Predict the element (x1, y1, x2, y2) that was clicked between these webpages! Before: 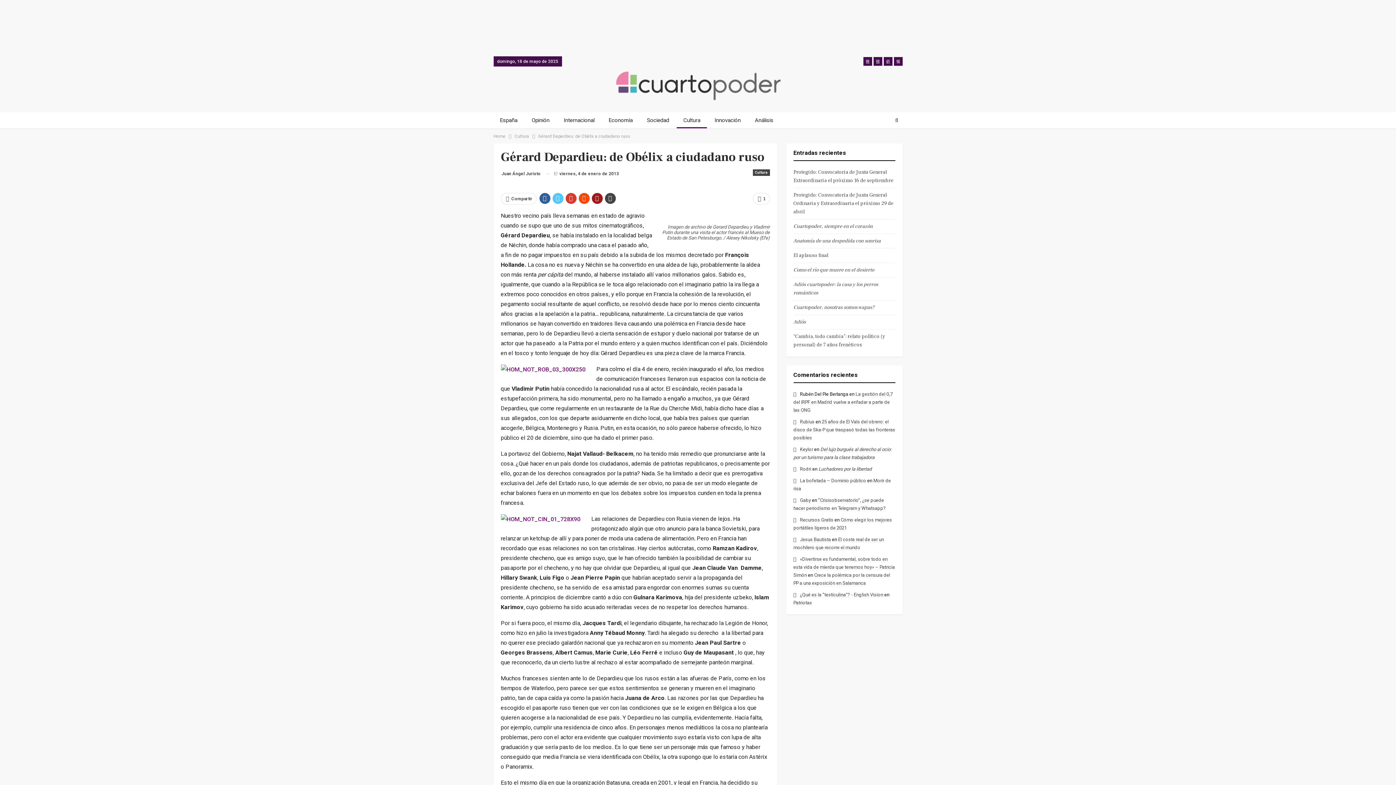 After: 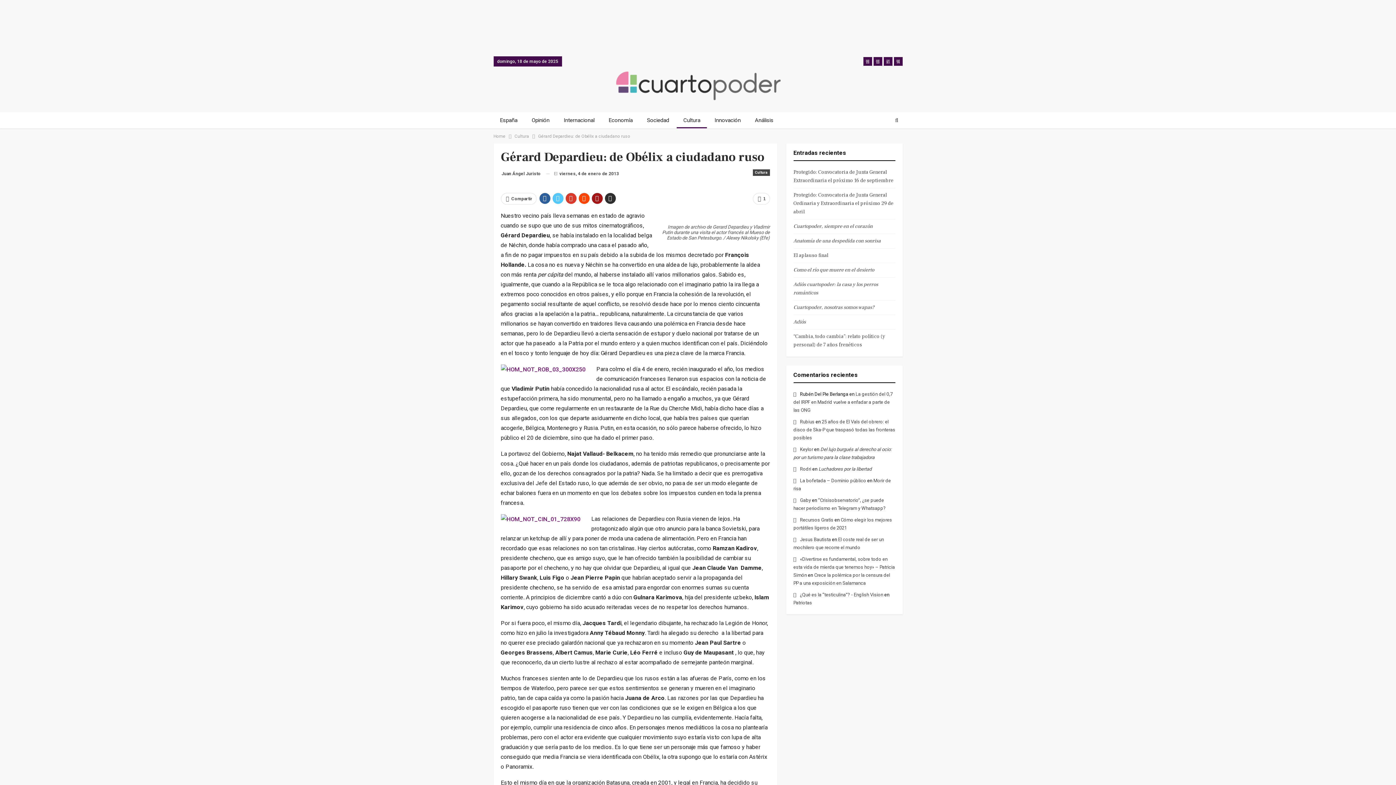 Action: bbox: (604, 193, 615, 204)